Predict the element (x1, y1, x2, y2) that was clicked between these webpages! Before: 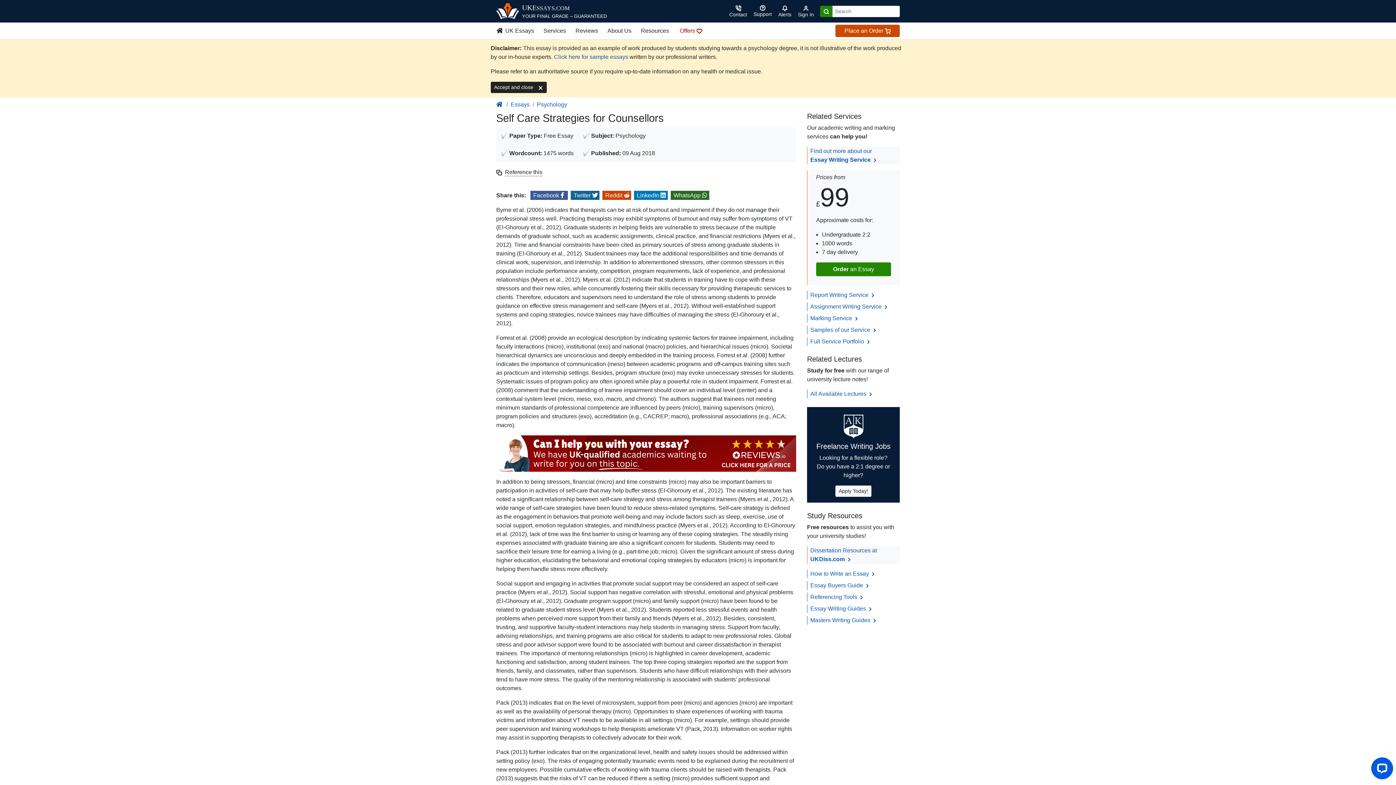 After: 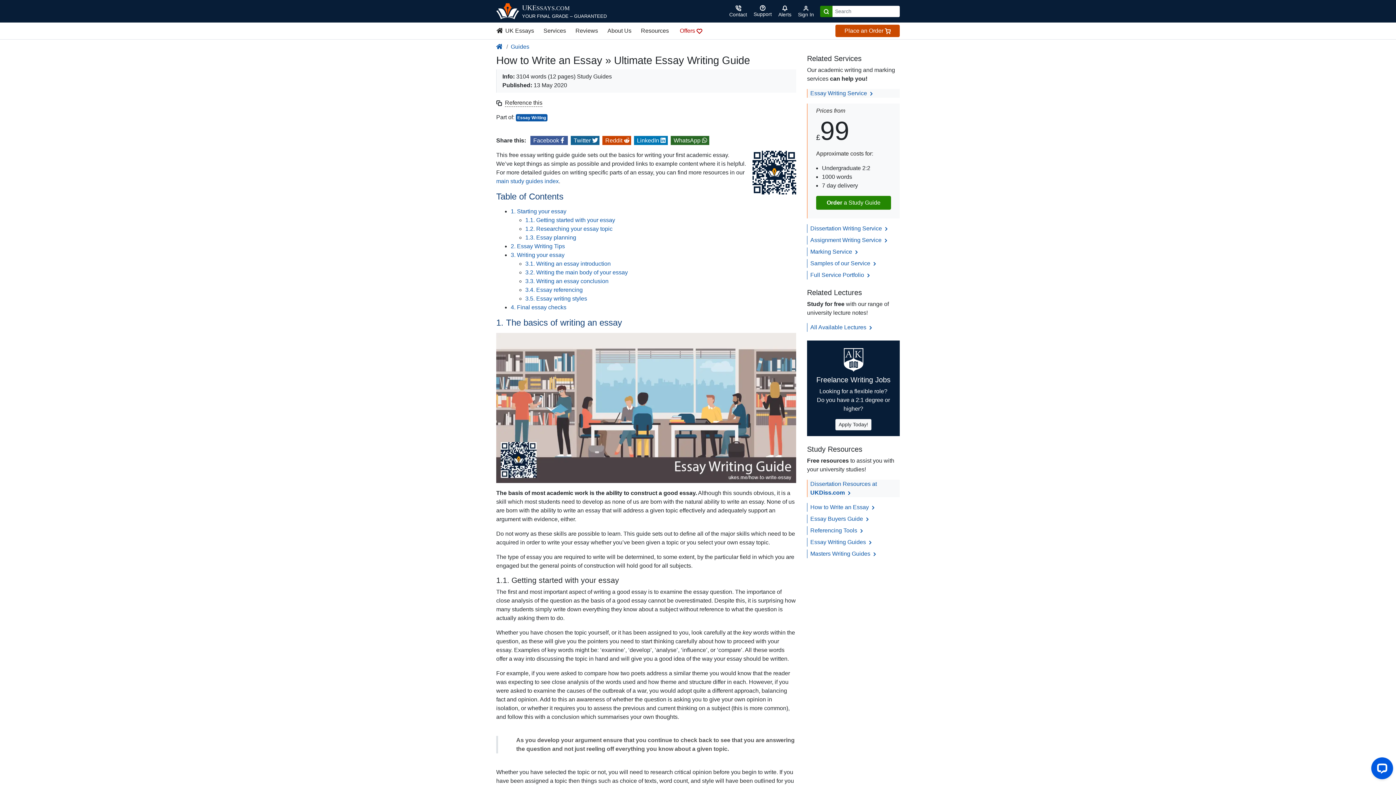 Action: bbox: (810, 571, 876, 577) label: How to Write an Essay 